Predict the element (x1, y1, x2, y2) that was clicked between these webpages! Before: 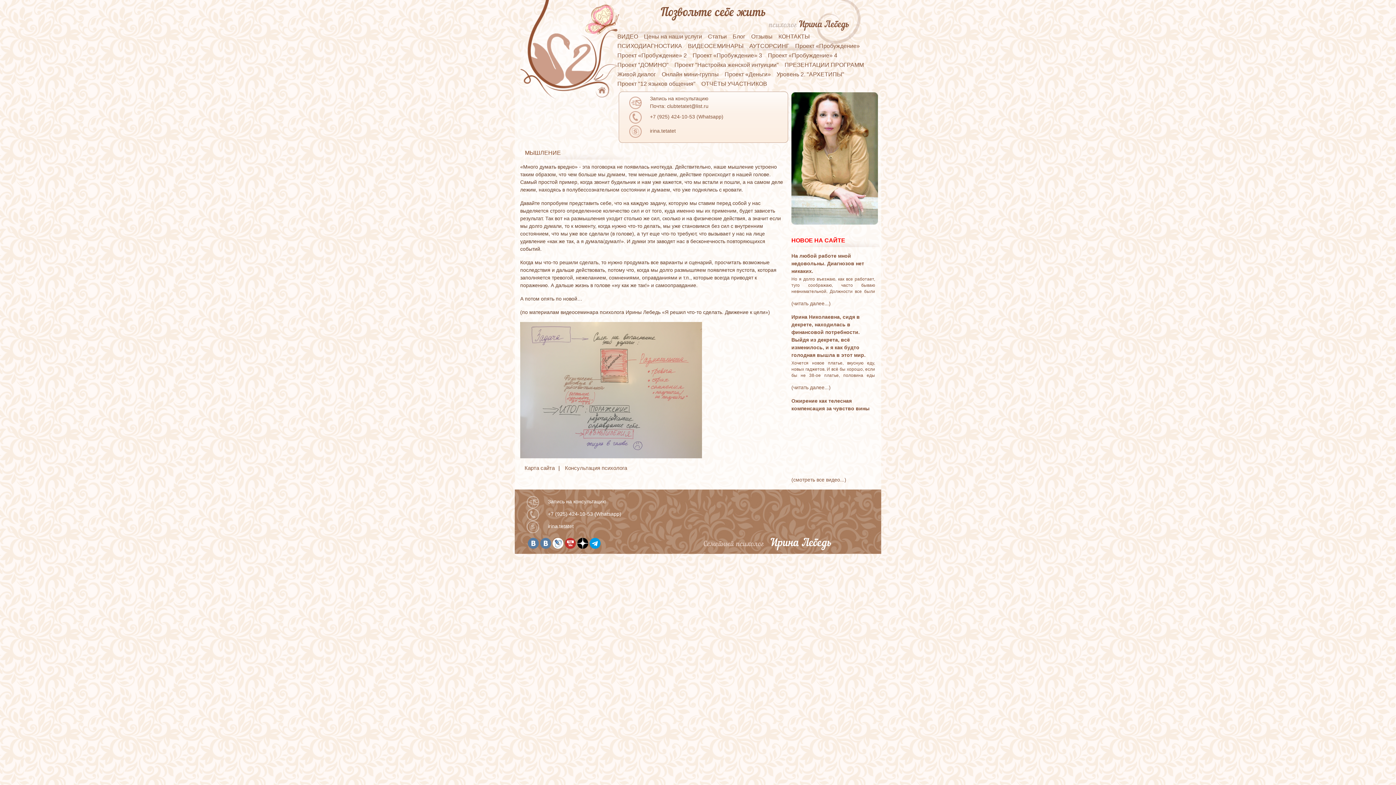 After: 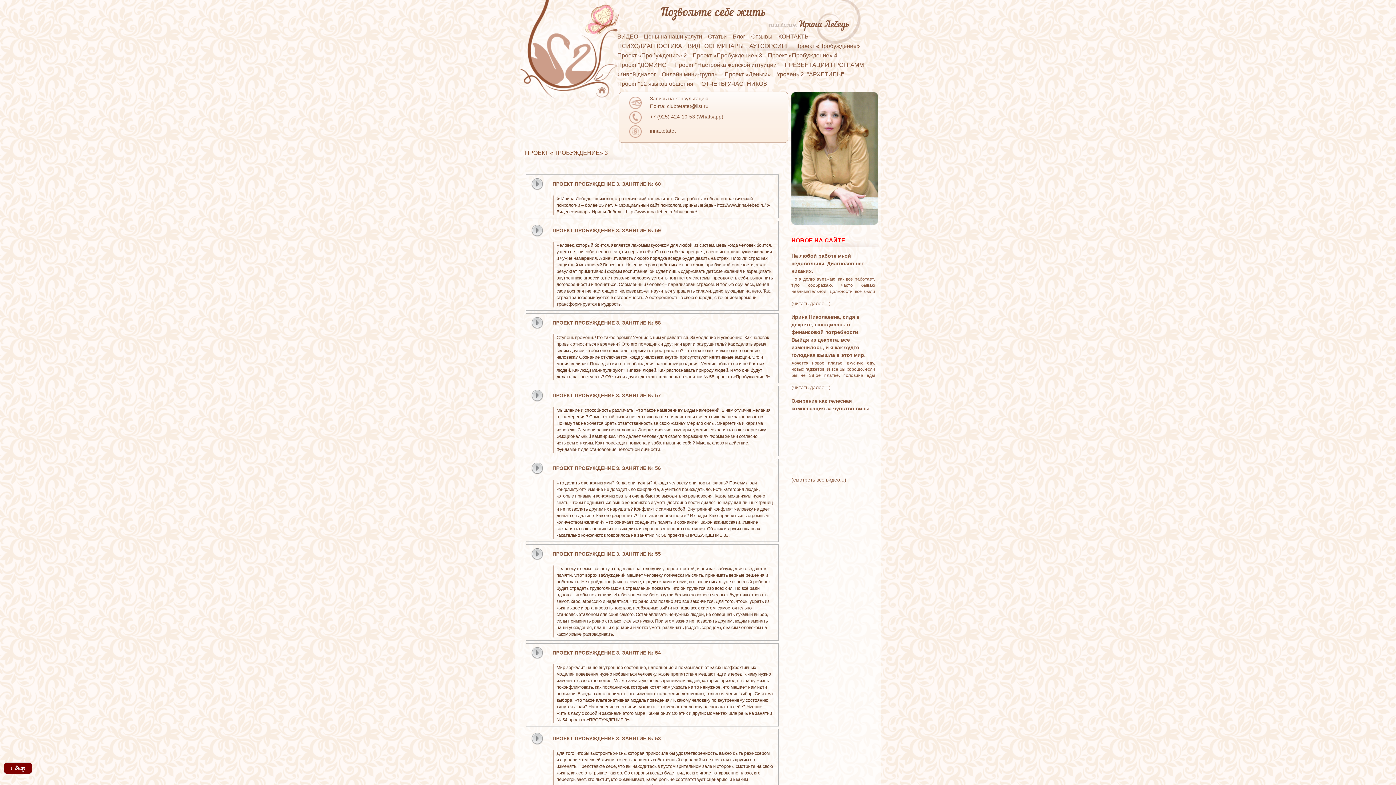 Action: label: Проект «Пробуждение» 3 bbox: (692, 52, 768, 58)